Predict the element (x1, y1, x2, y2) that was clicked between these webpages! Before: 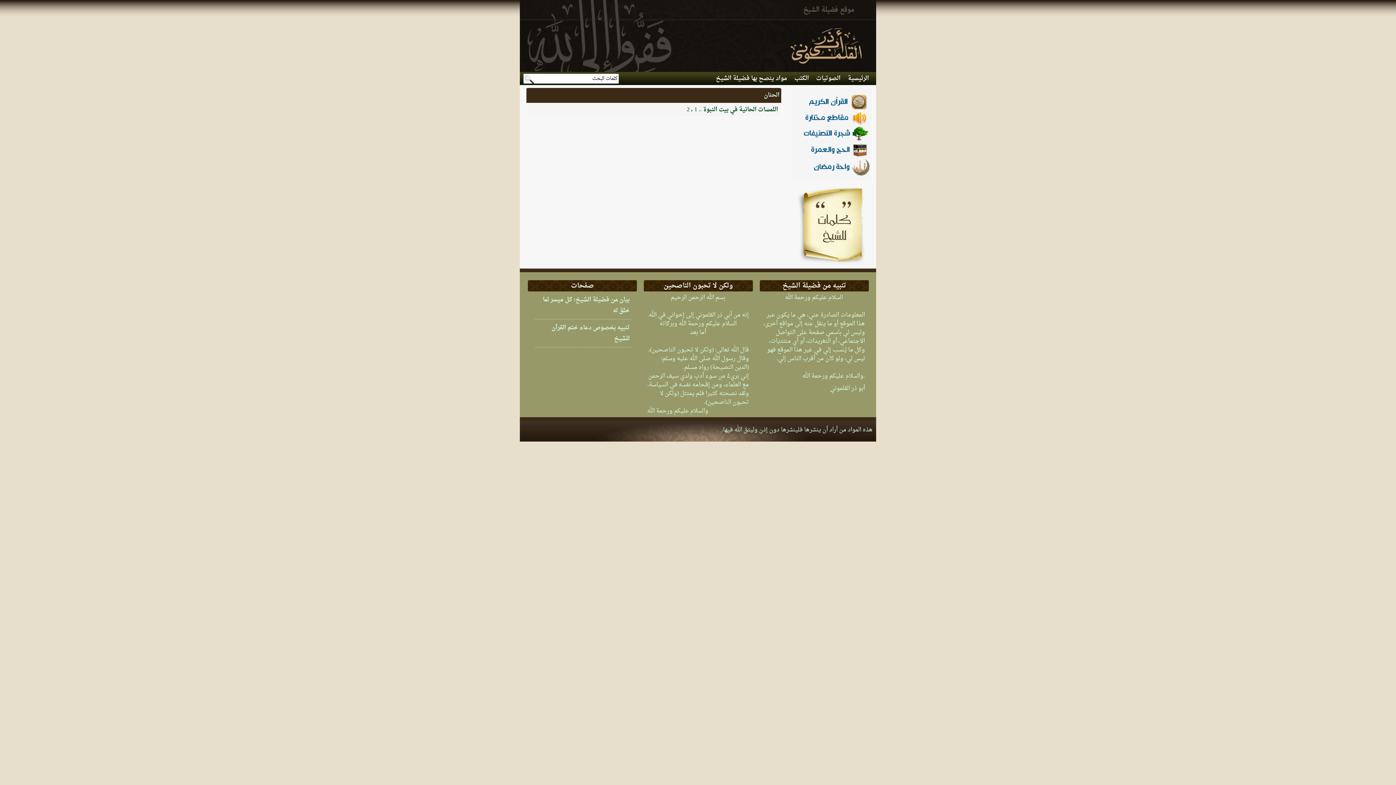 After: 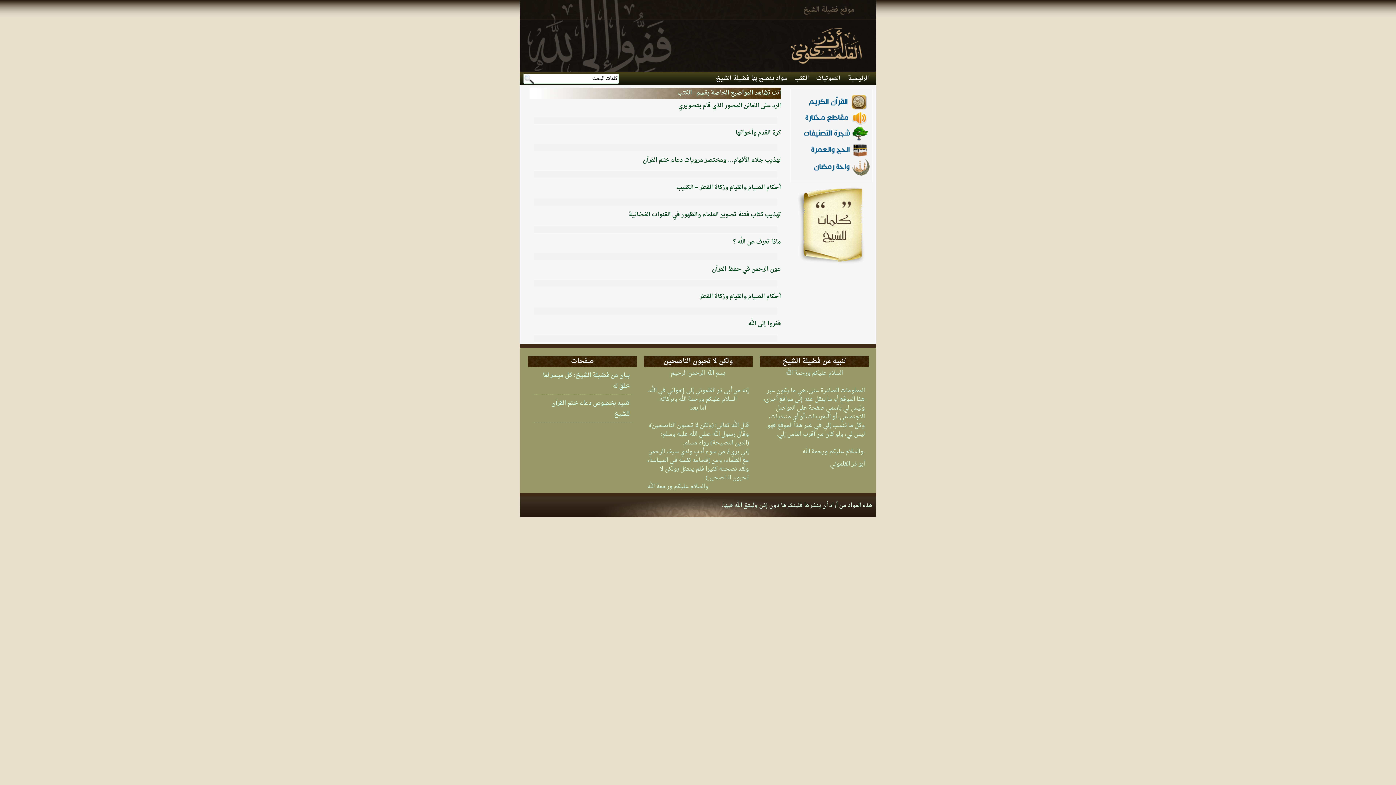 Action: label: الكتب bbox: (790, 72, 812, 85)